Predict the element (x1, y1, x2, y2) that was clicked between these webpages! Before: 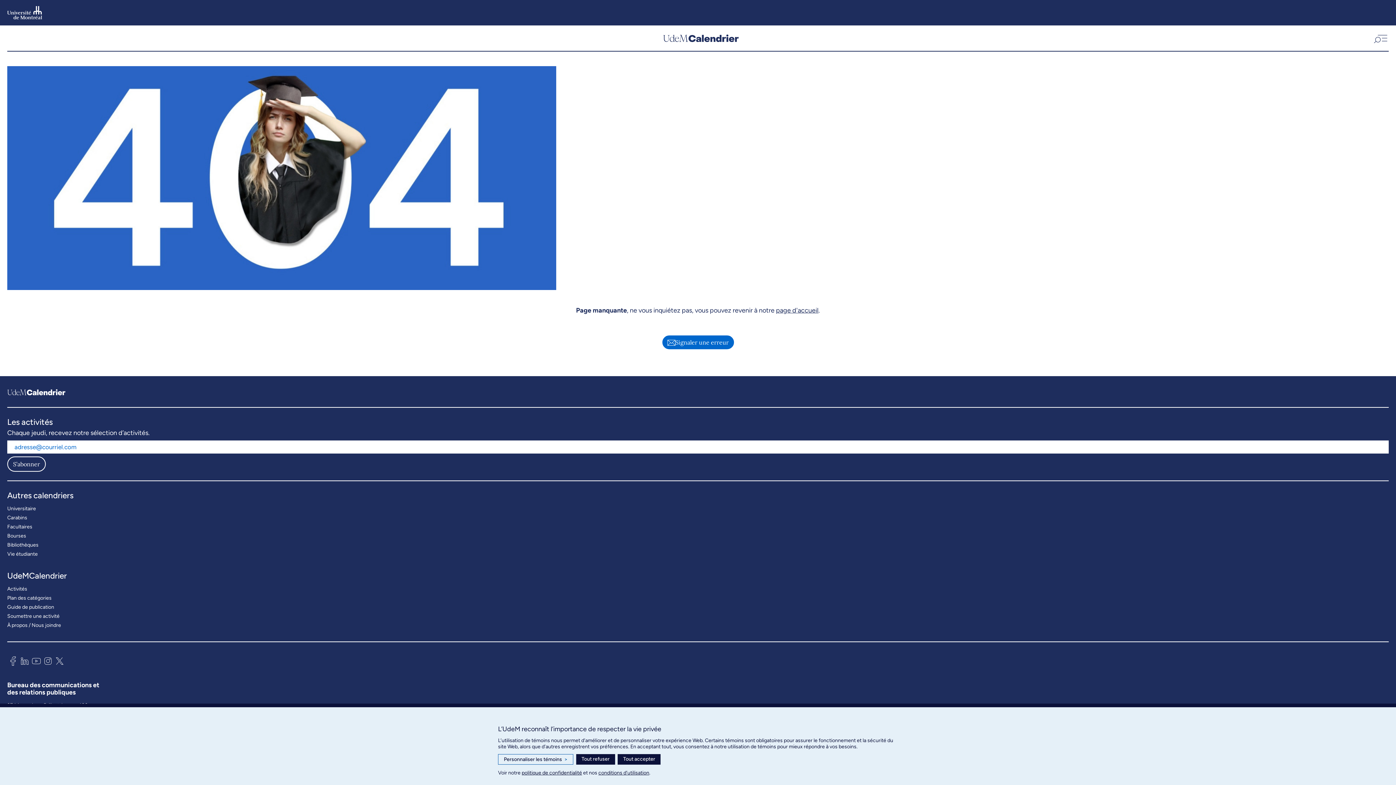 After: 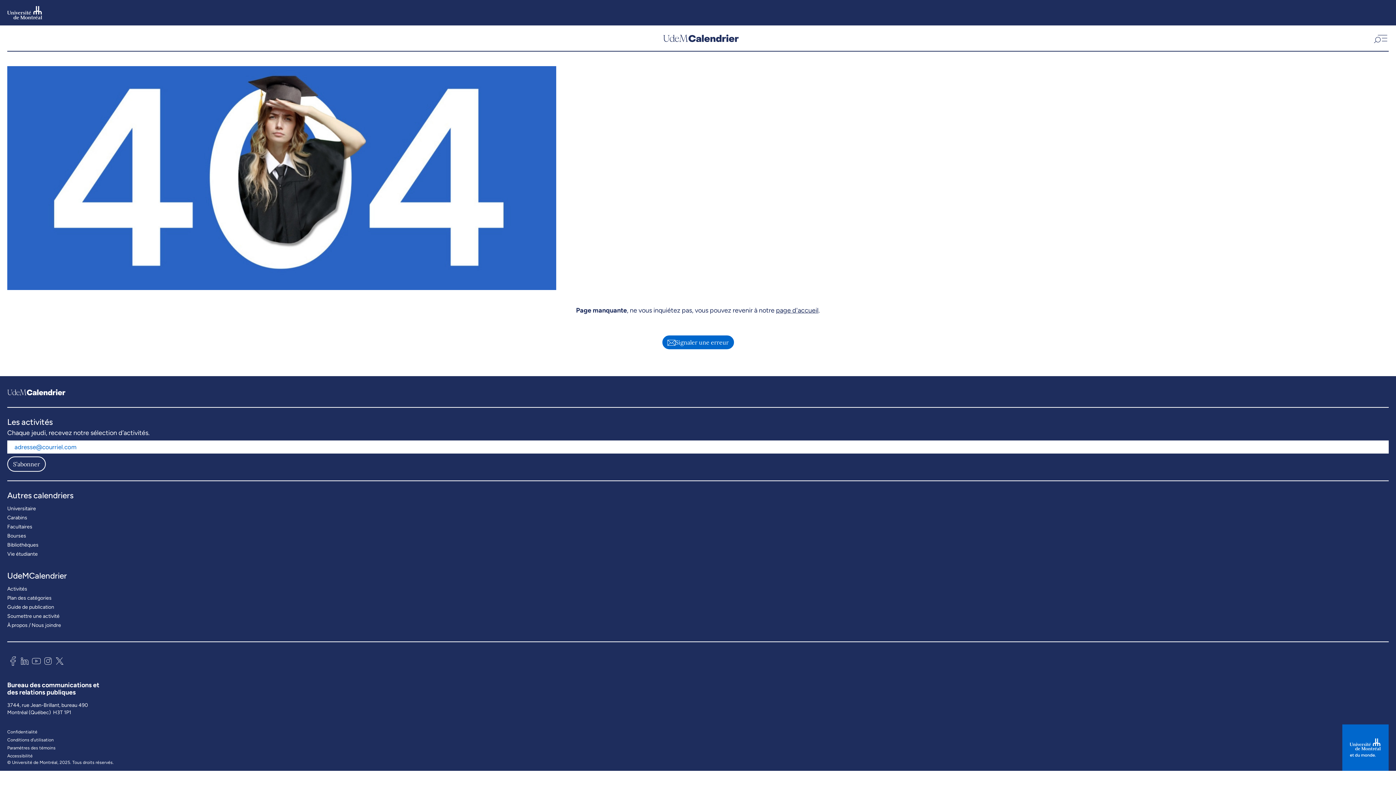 Action: bbox: (617, 754, 660, 765) label: Tout accepter